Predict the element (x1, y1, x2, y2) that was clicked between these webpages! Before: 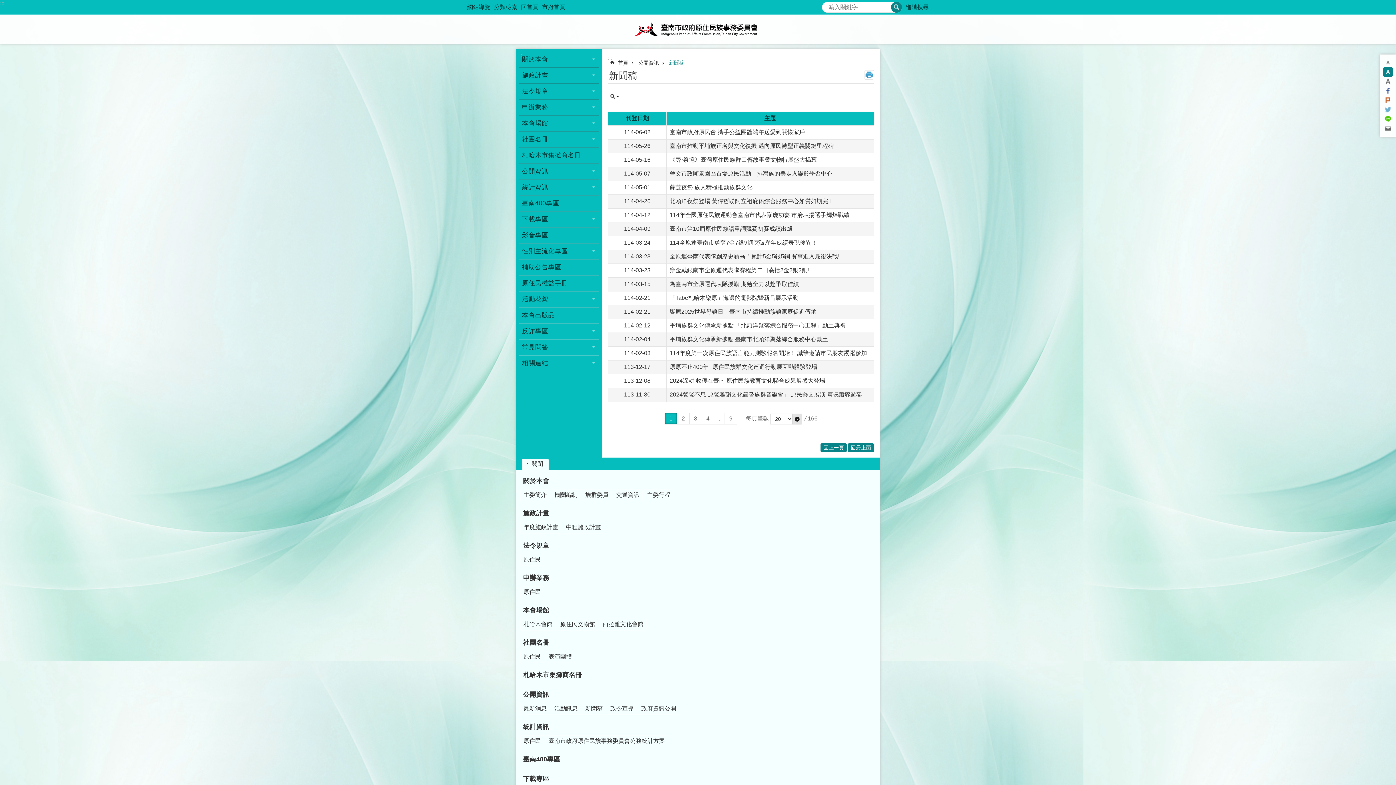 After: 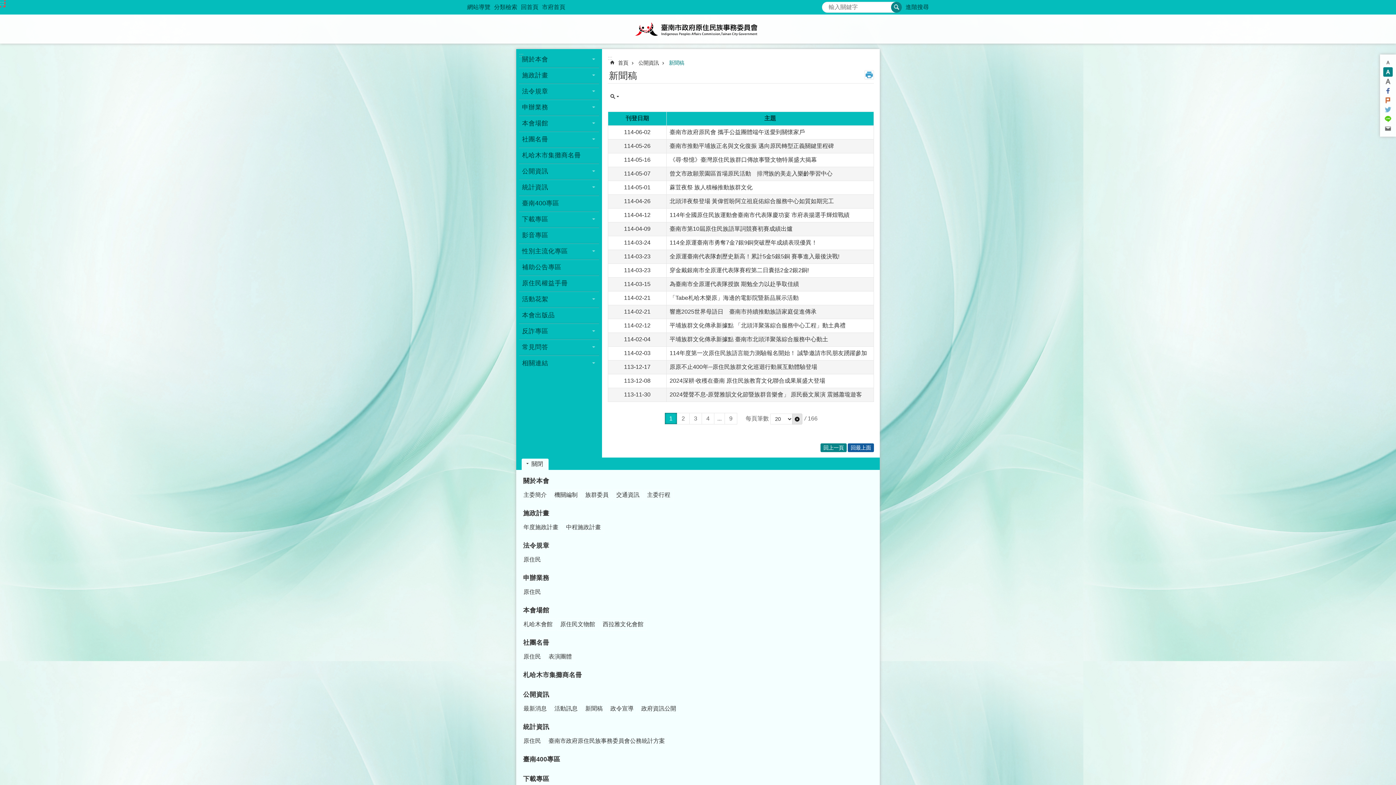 Action: bbox: (848, 443, 874, 452) label: 回最上面